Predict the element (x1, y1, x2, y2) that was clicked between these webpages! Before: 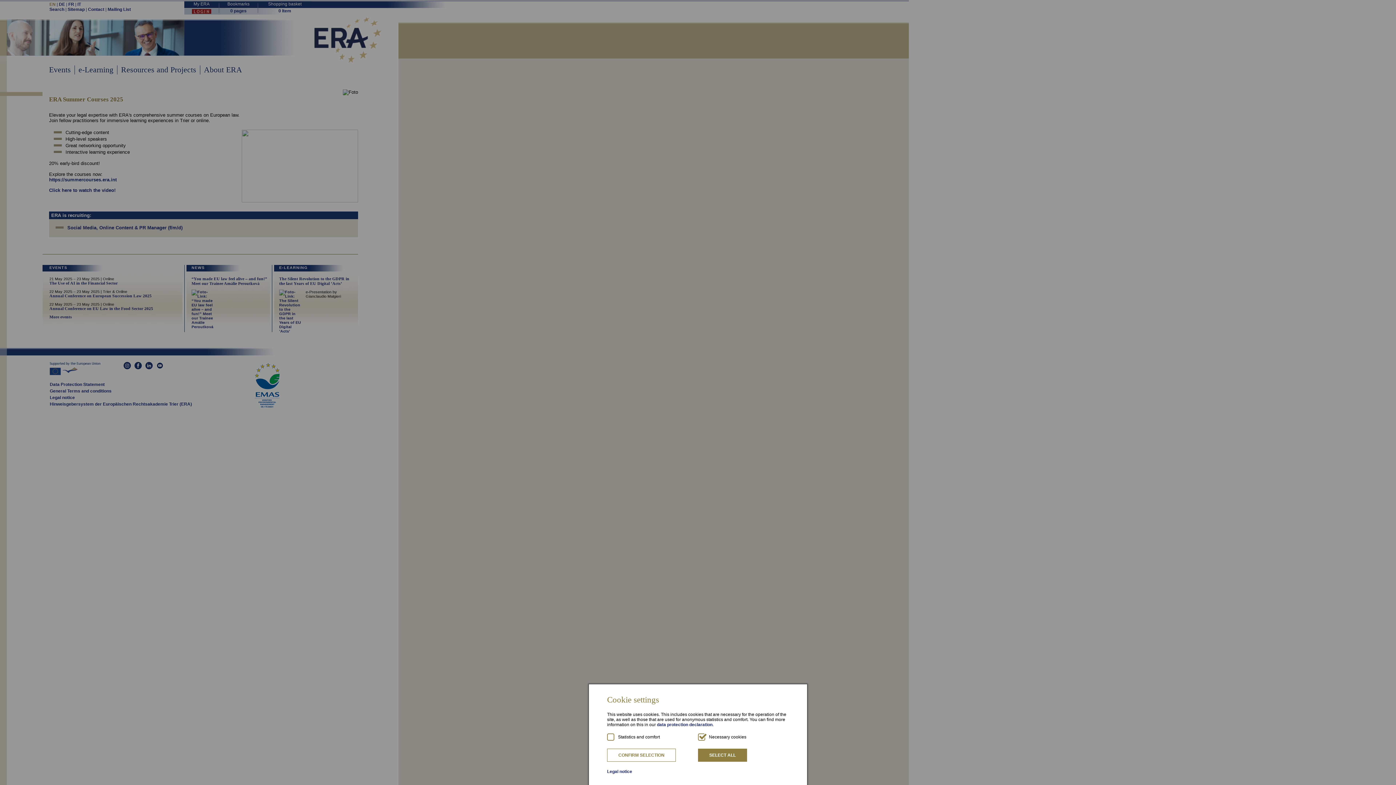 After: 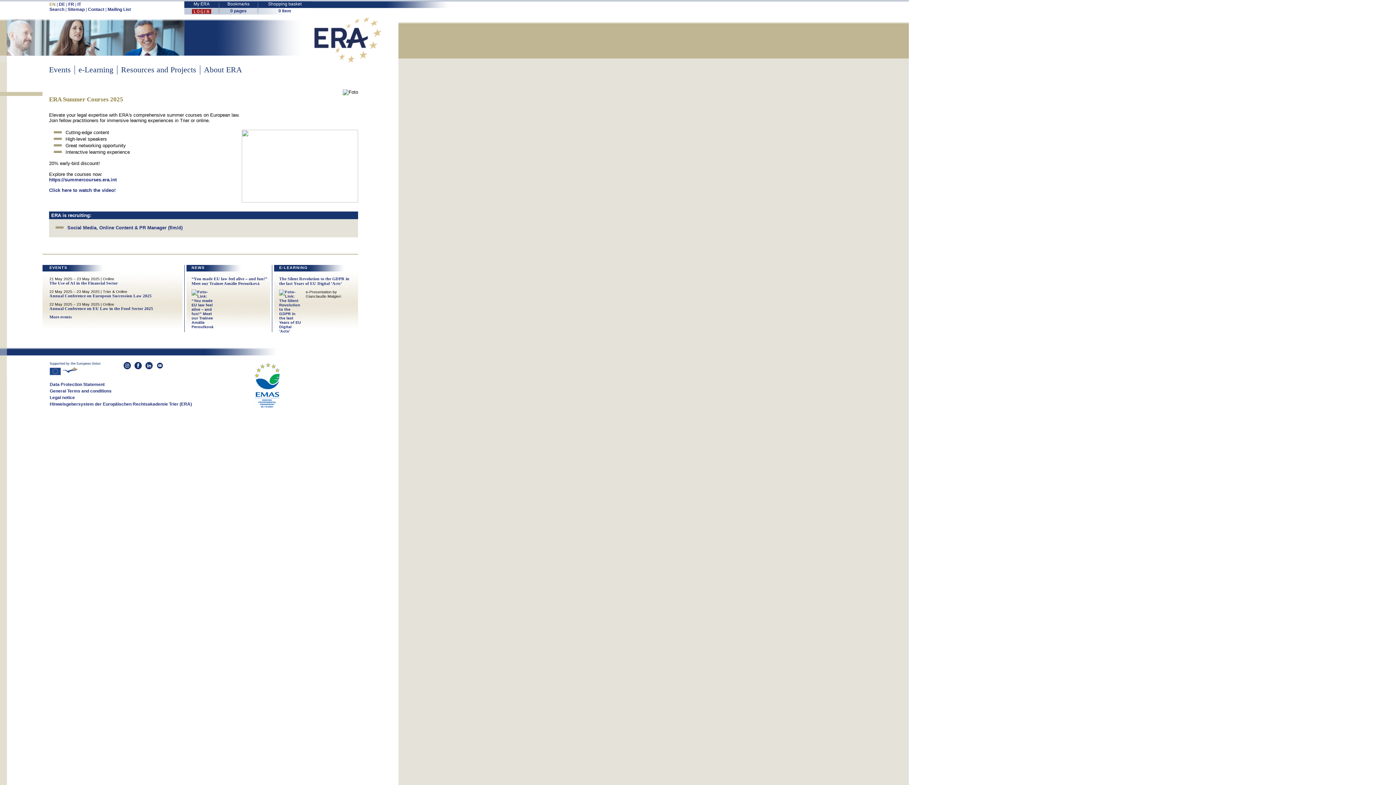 Action: bbox: (607, 749, 676, 762) label: CONFIRM SELECTION